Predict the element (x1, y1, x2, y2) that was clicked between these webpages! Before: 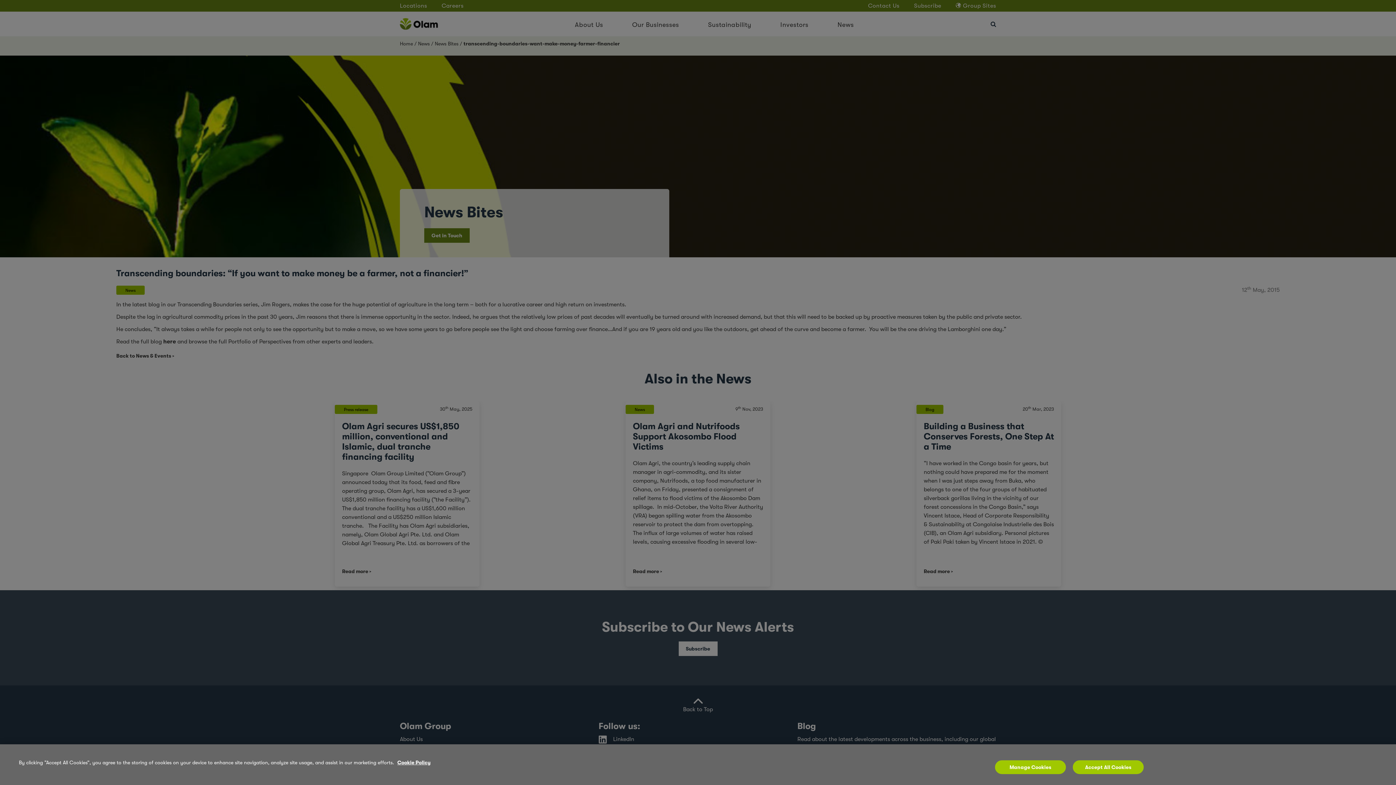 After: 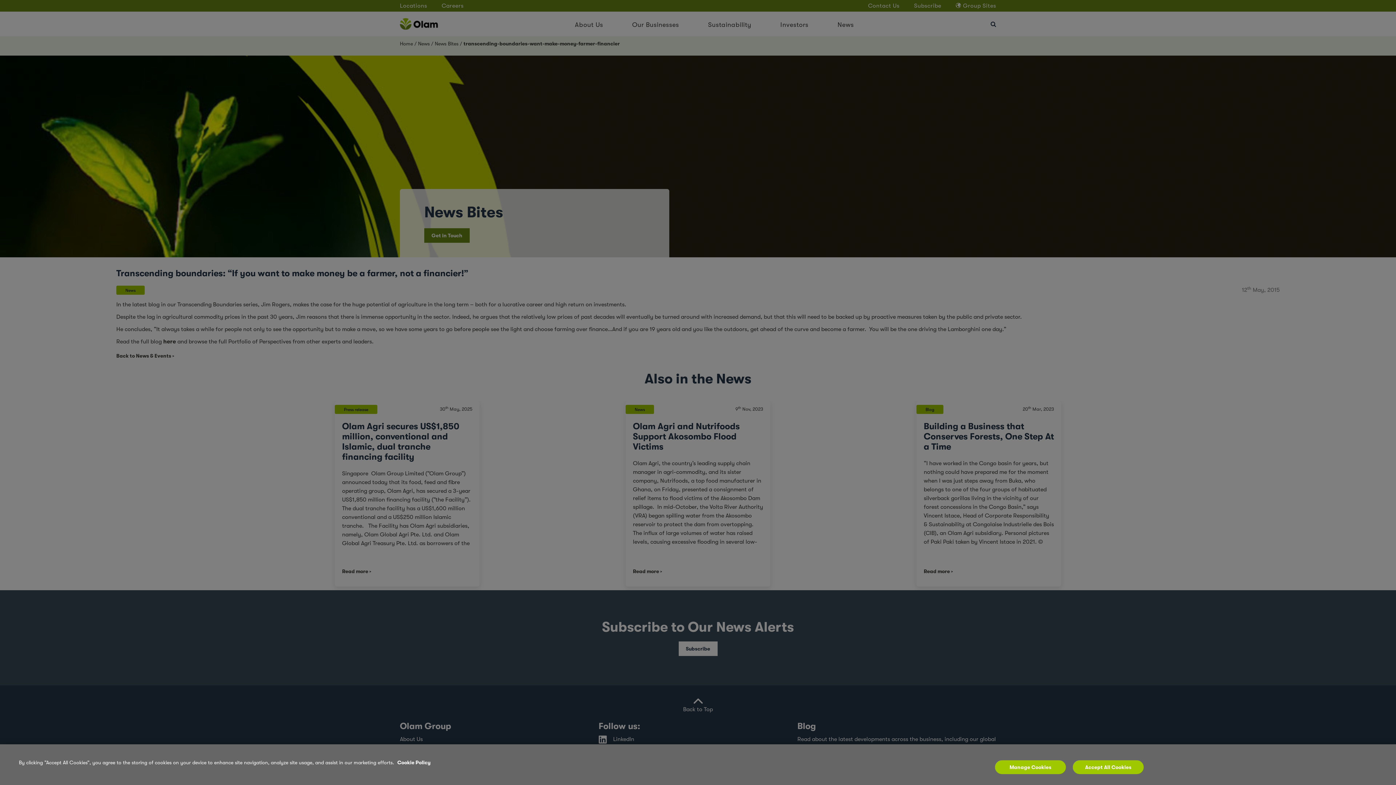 Action: bbox: (397, 760, 430, 765) label: More information about your privacy, opens in a new tab